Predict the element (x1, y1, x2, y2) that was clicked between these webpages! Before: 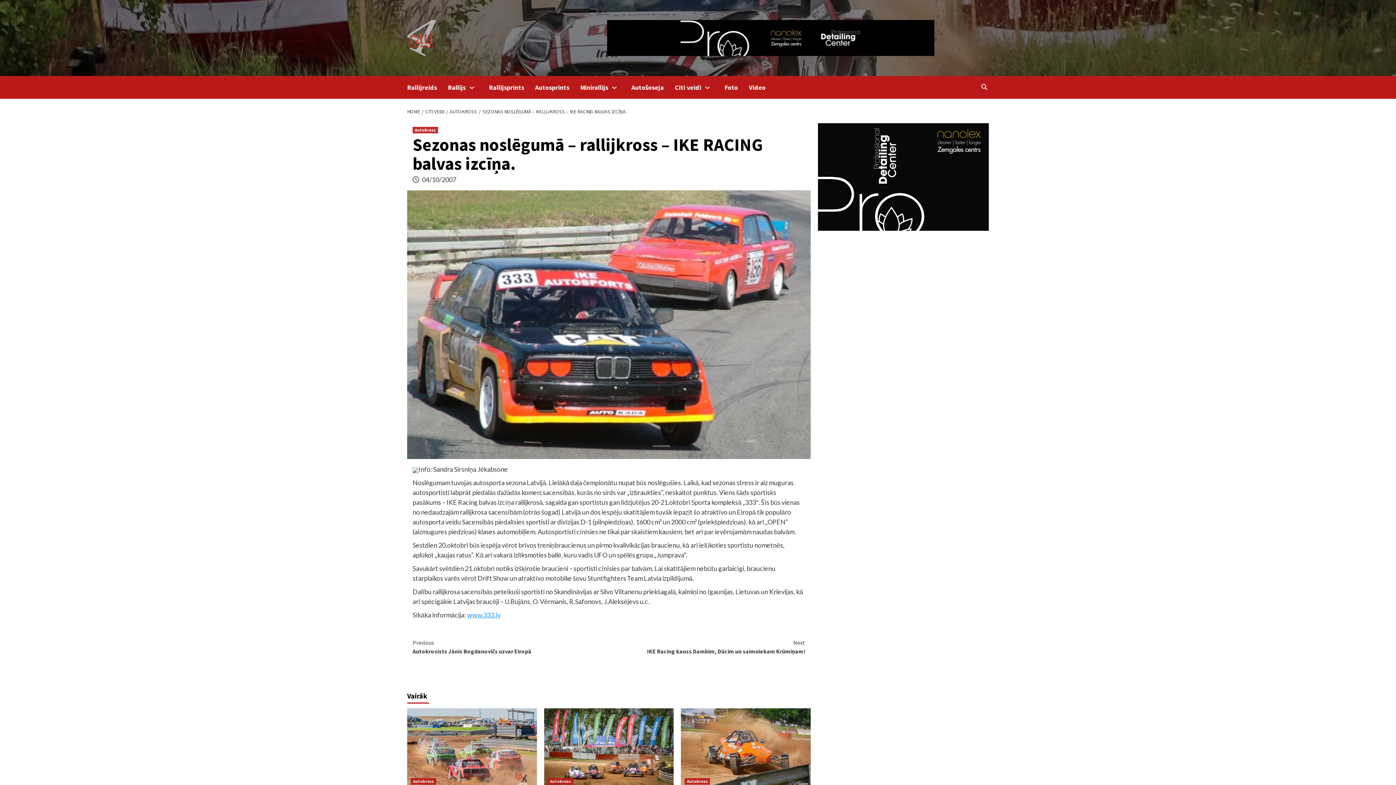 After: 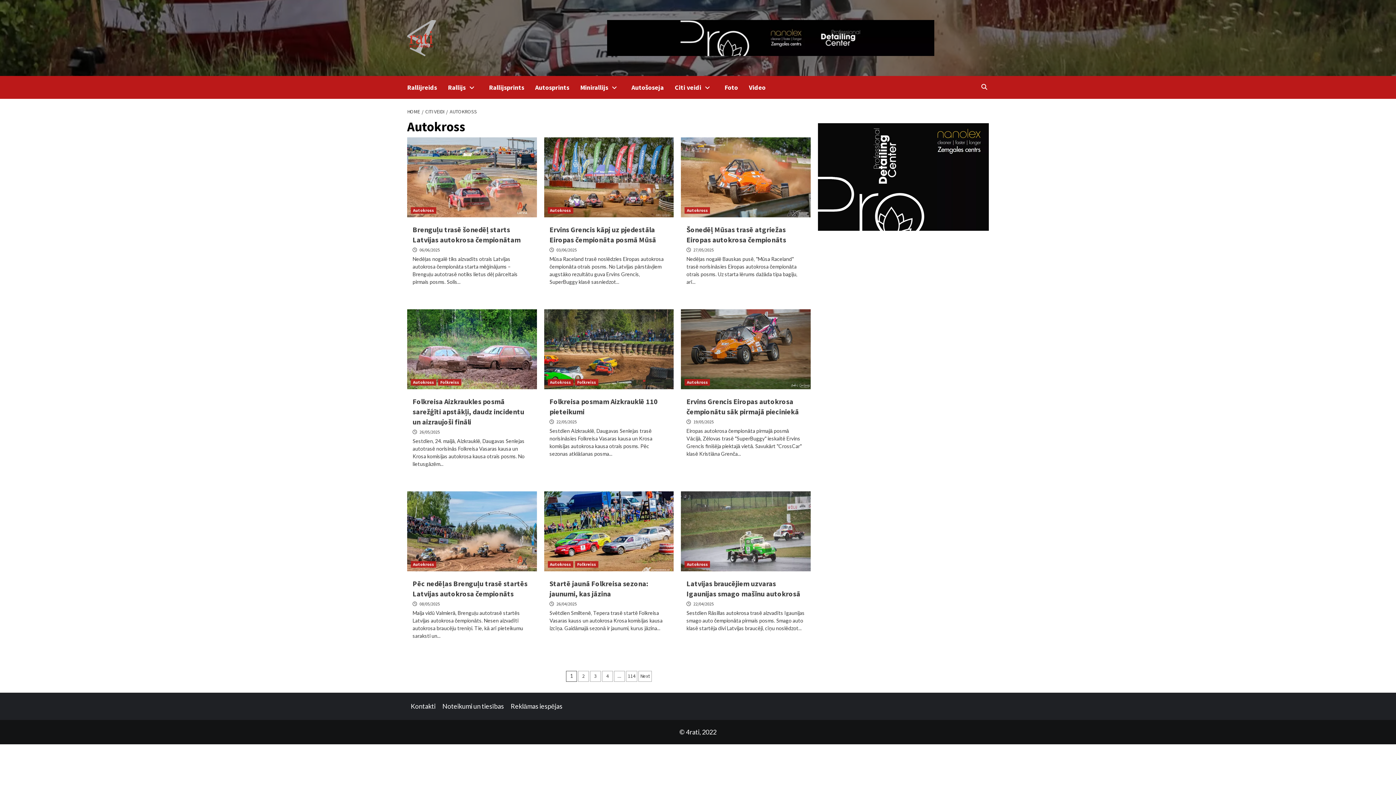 Action: bbox: (412, 126, 438, 133) label: Autokross